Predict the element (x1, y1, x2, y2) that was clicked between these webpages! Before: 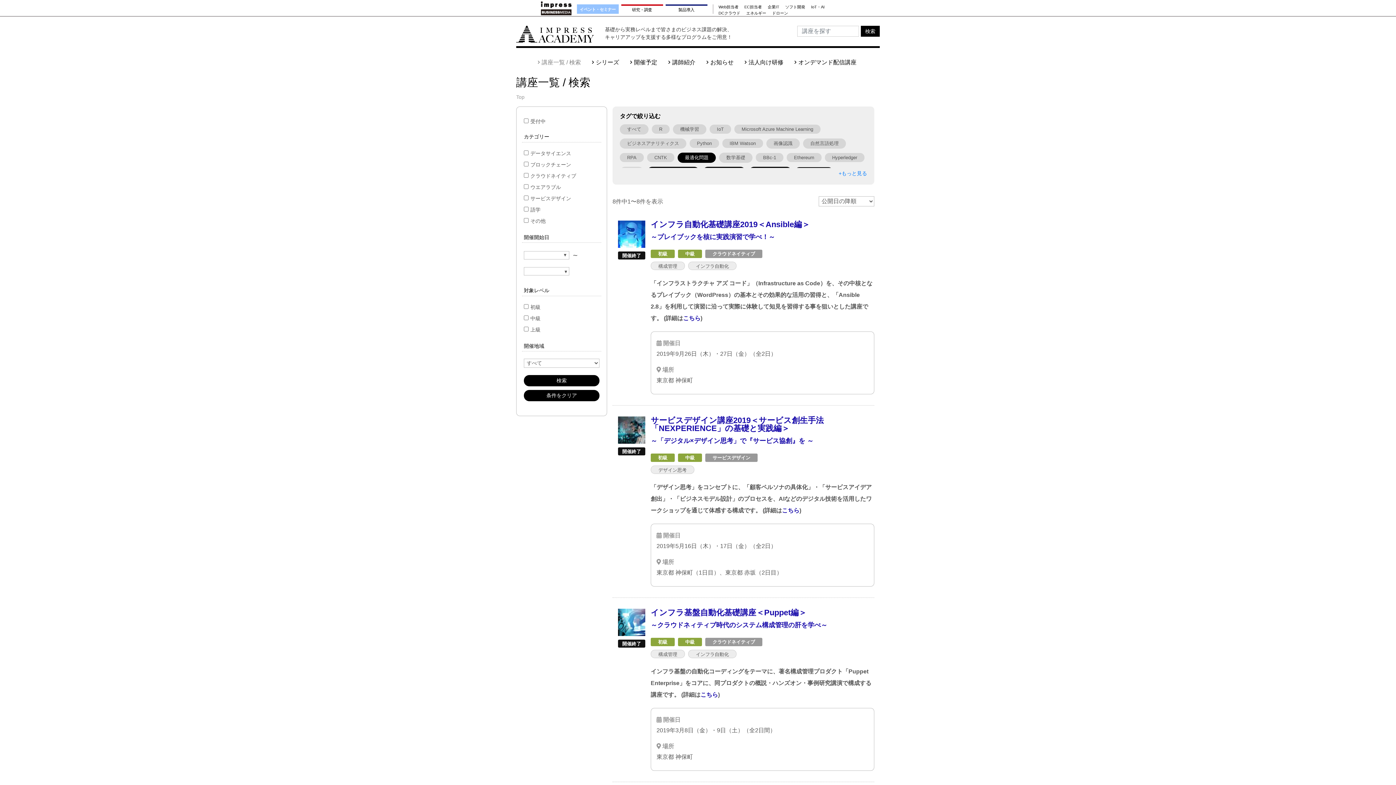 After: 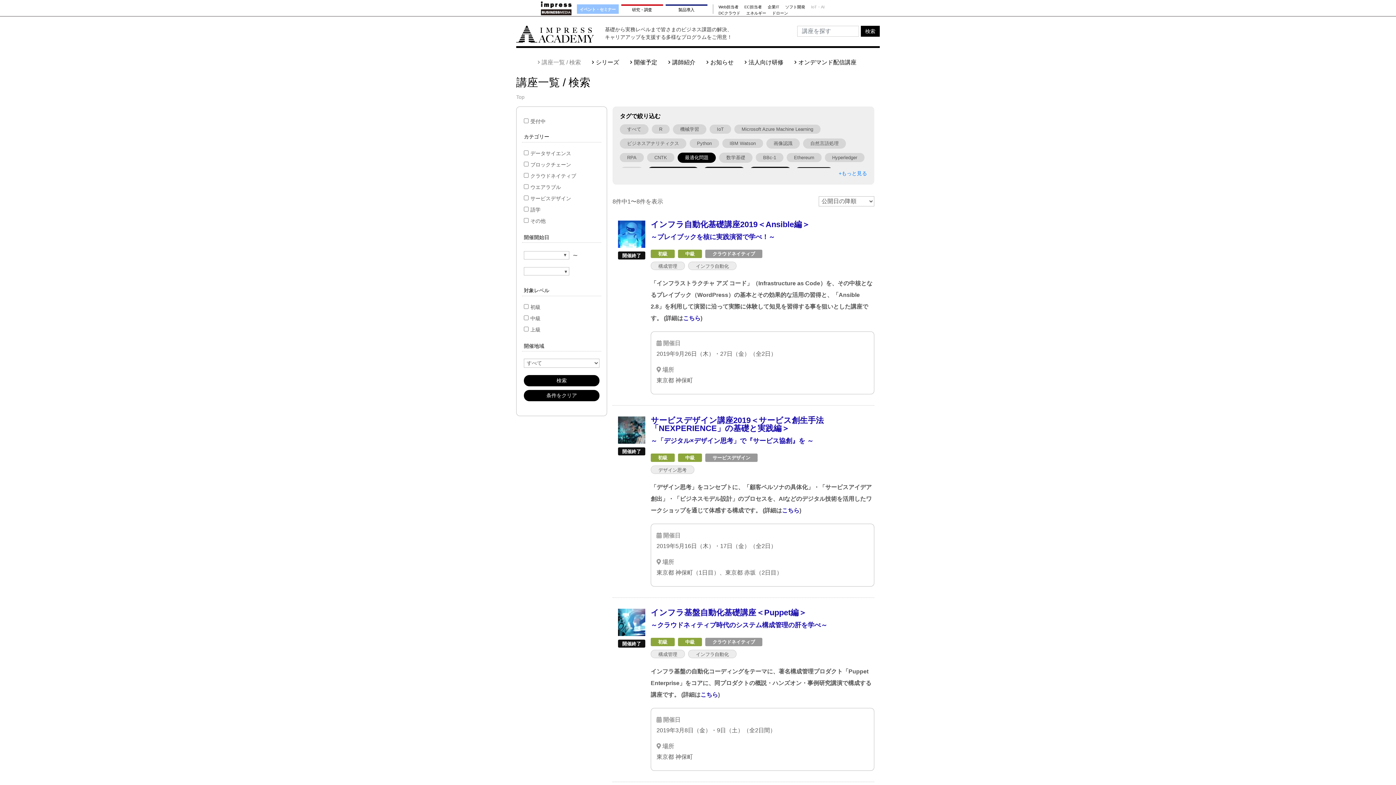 Action: label: IoT・AI bbox: (811, 5, 824, 8)